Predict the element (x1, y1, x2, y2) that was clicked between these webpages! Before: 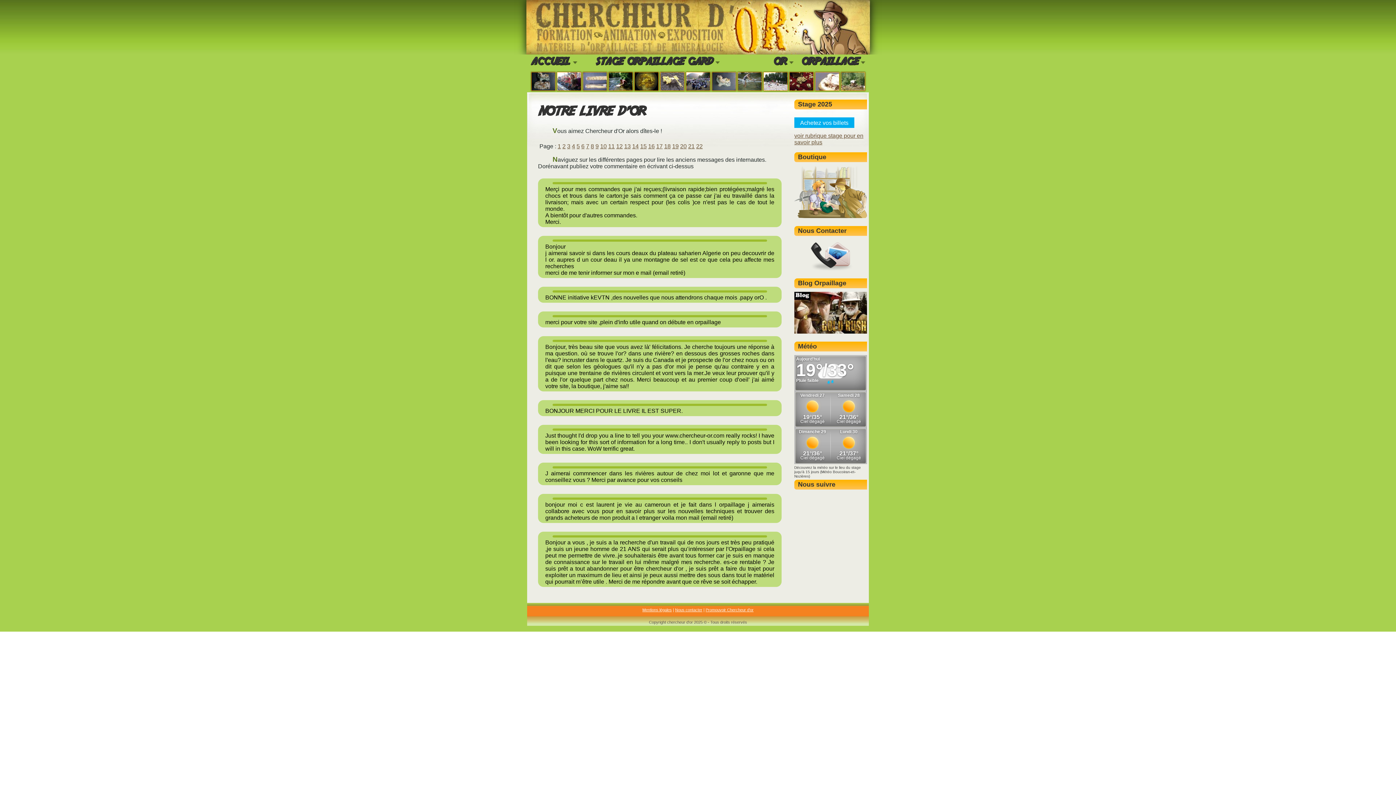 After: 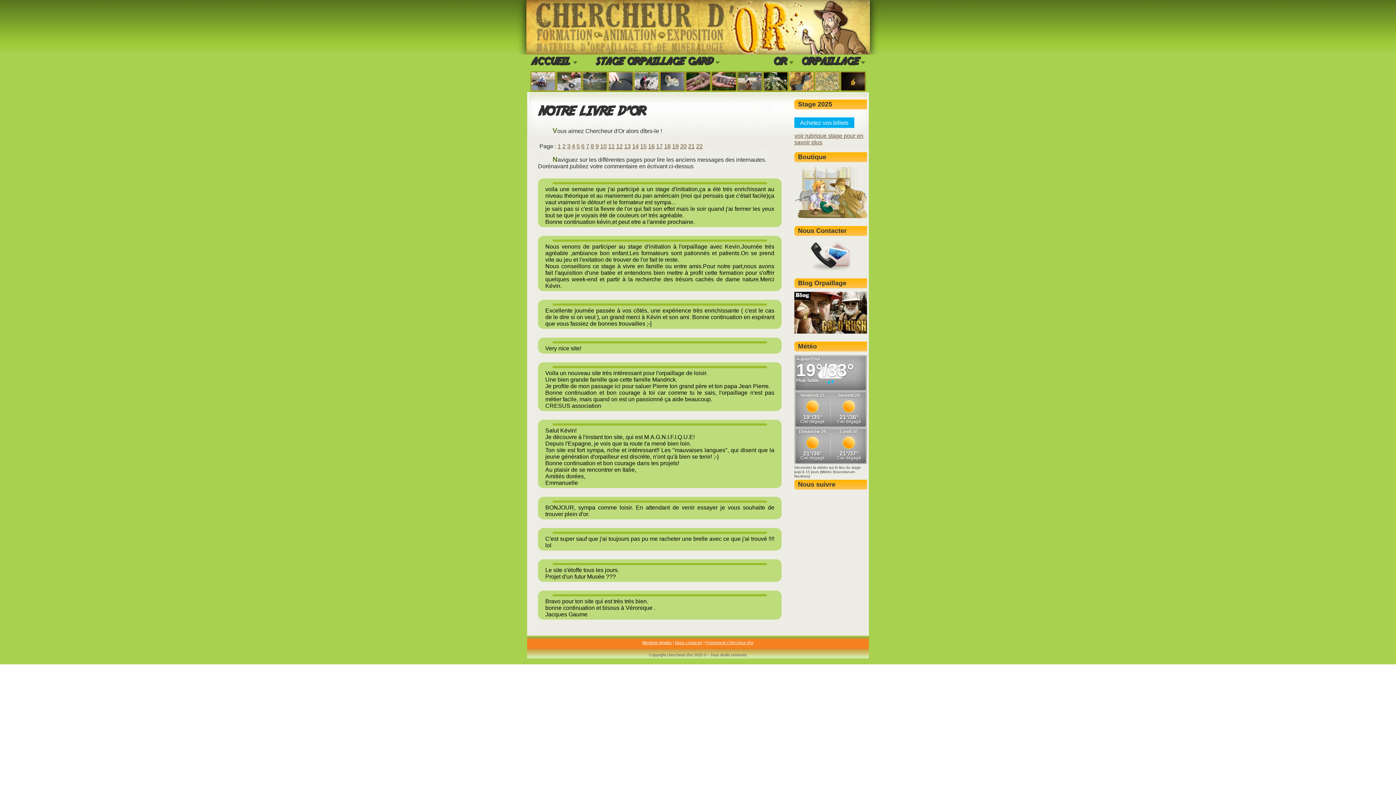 Action: bbox: (680, 143, 686, 149) label: 20